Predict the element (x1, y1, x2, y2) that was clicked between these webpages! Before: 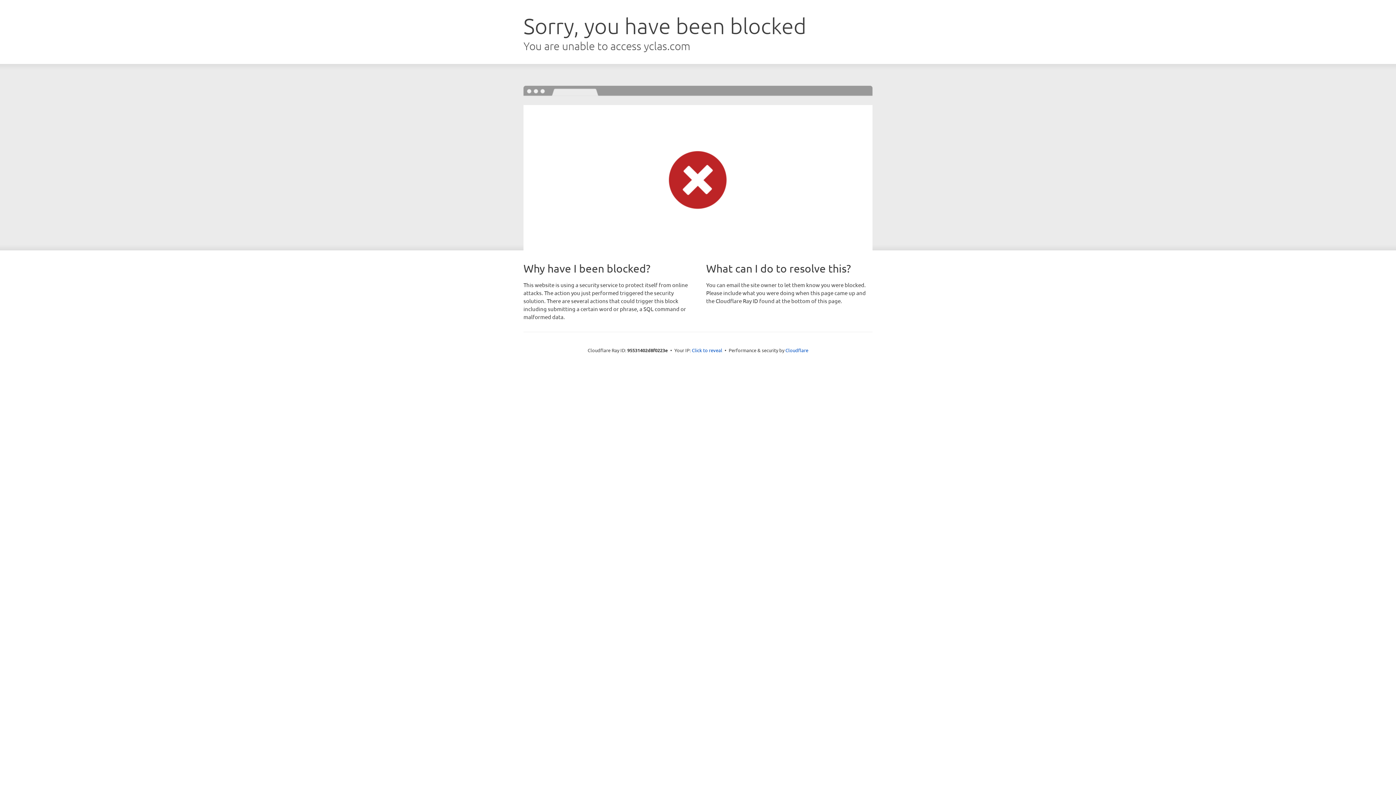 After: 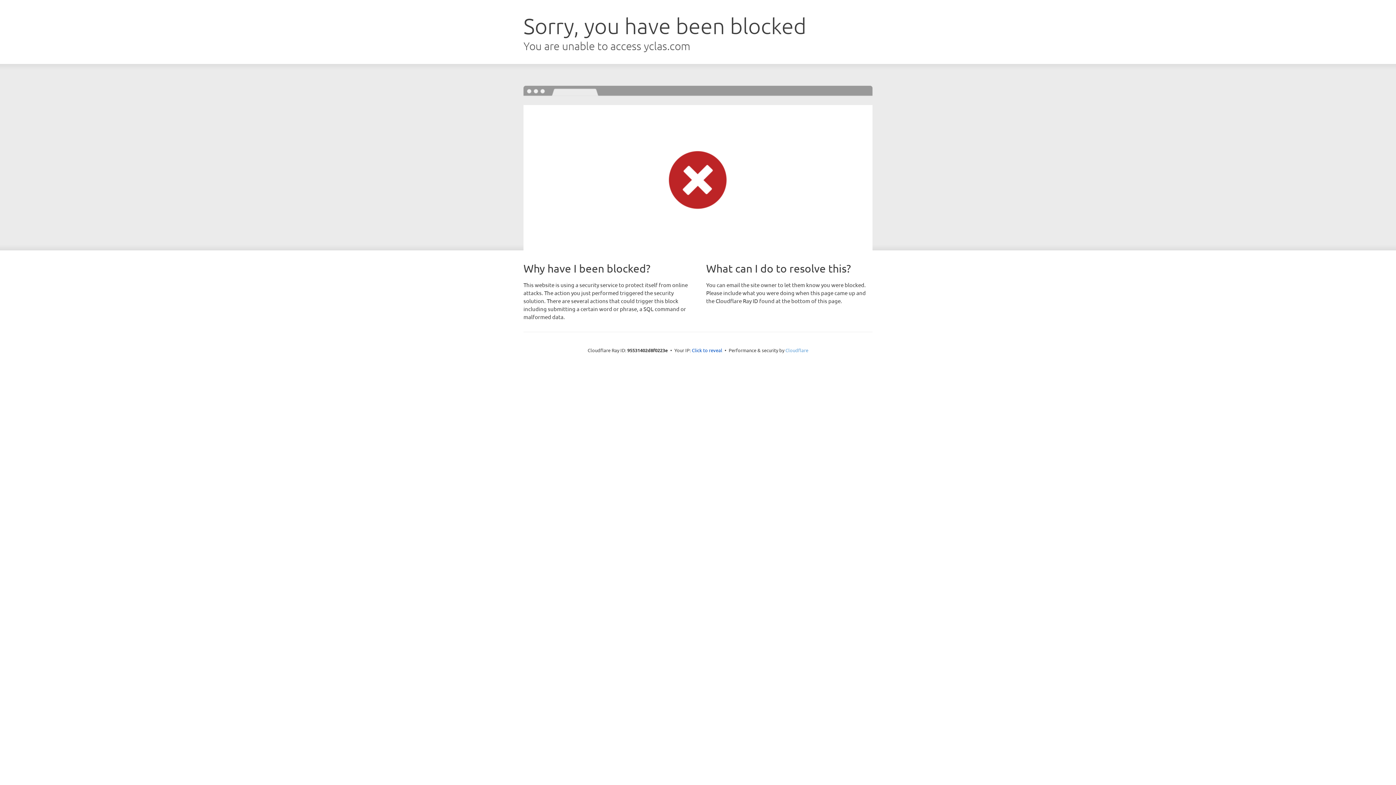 Action: bbox: (785, 347, 808, 353) label: Cloudflare